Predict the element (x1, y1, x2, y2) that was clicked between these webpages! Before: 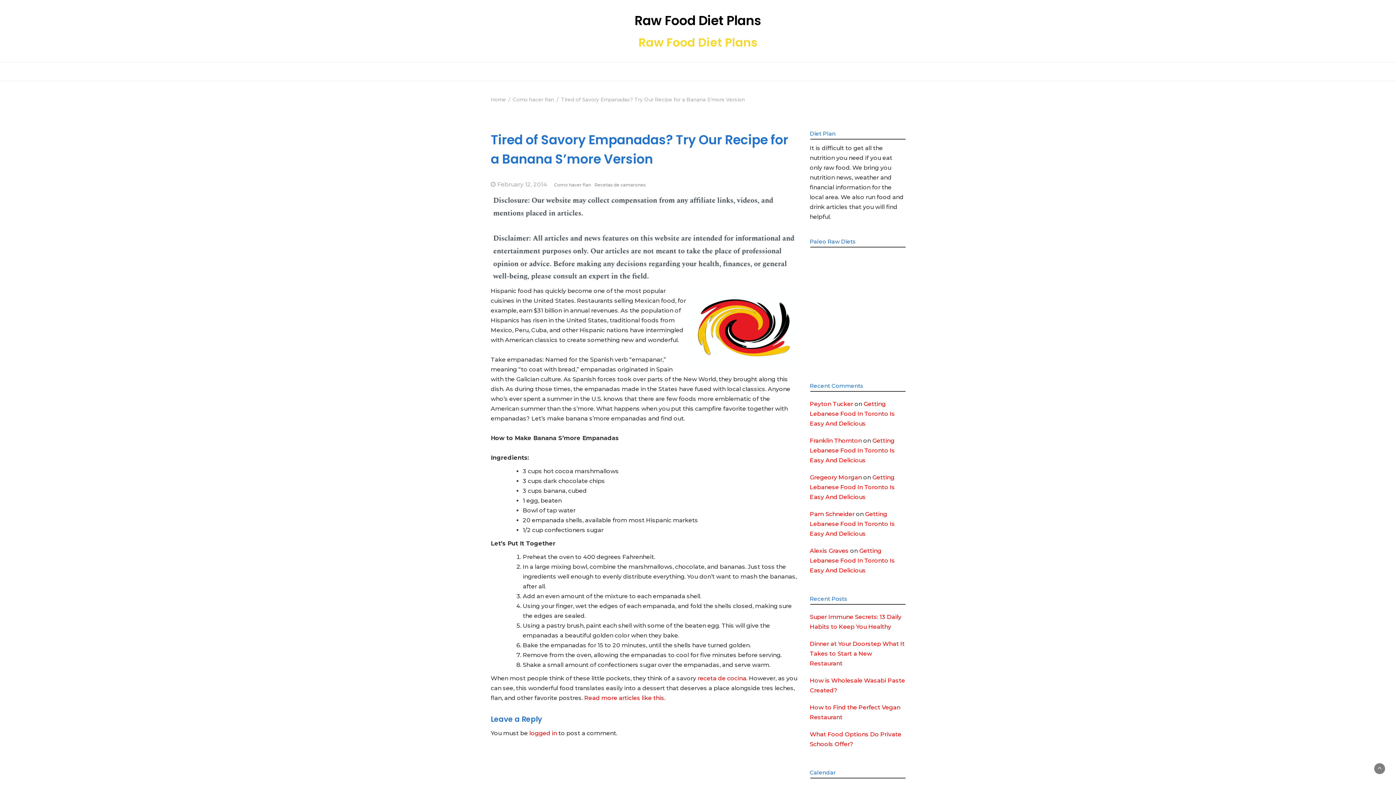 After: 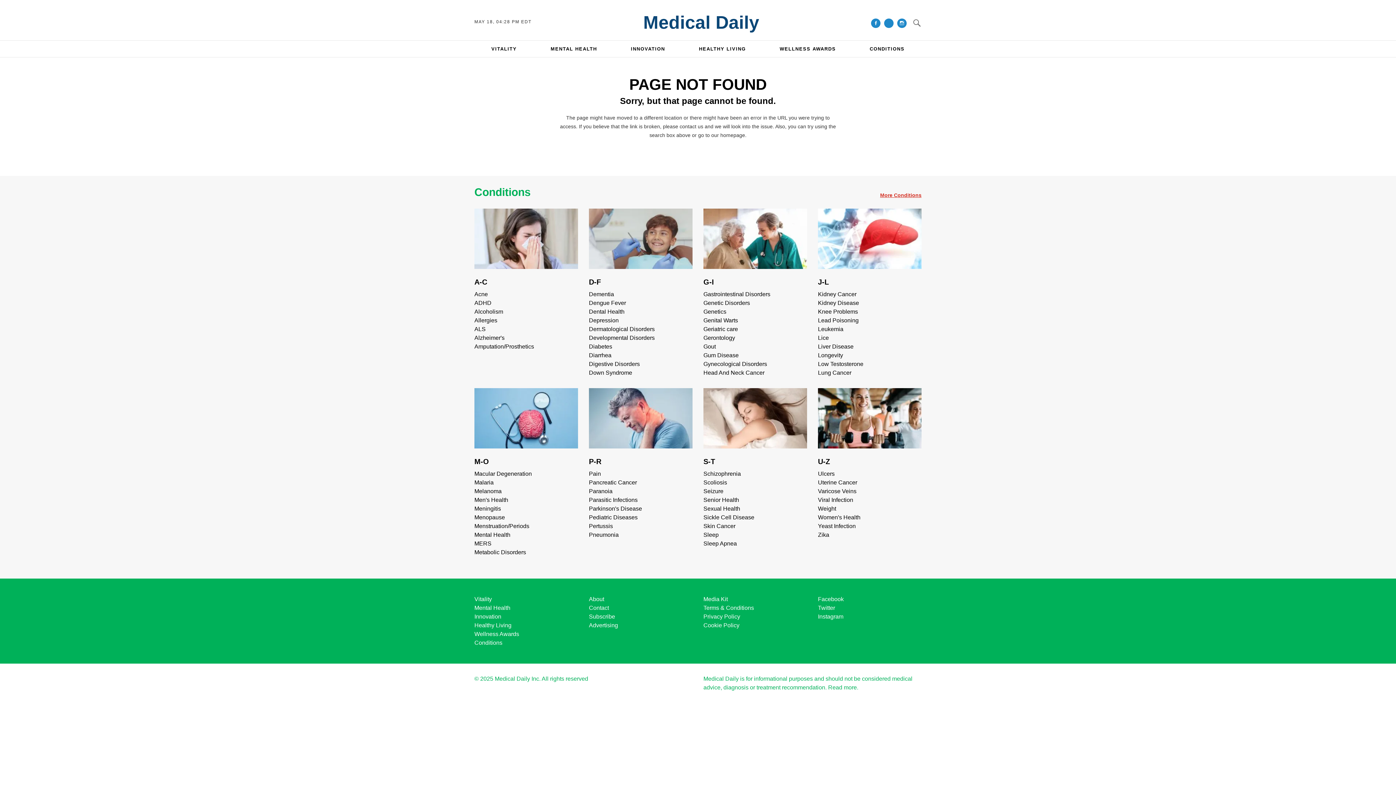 Action: label: Gregeory Morgan bbox: (810, 474, 862, 481)